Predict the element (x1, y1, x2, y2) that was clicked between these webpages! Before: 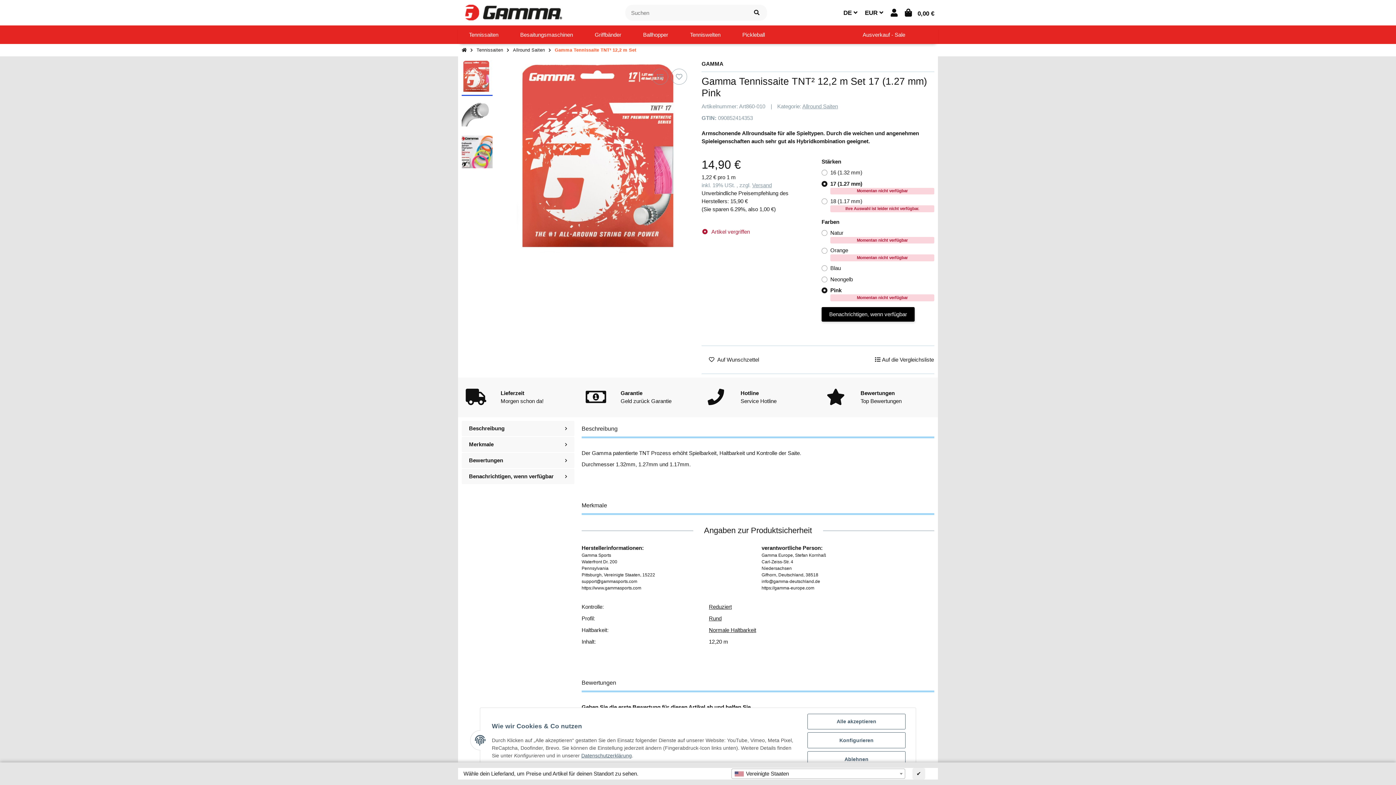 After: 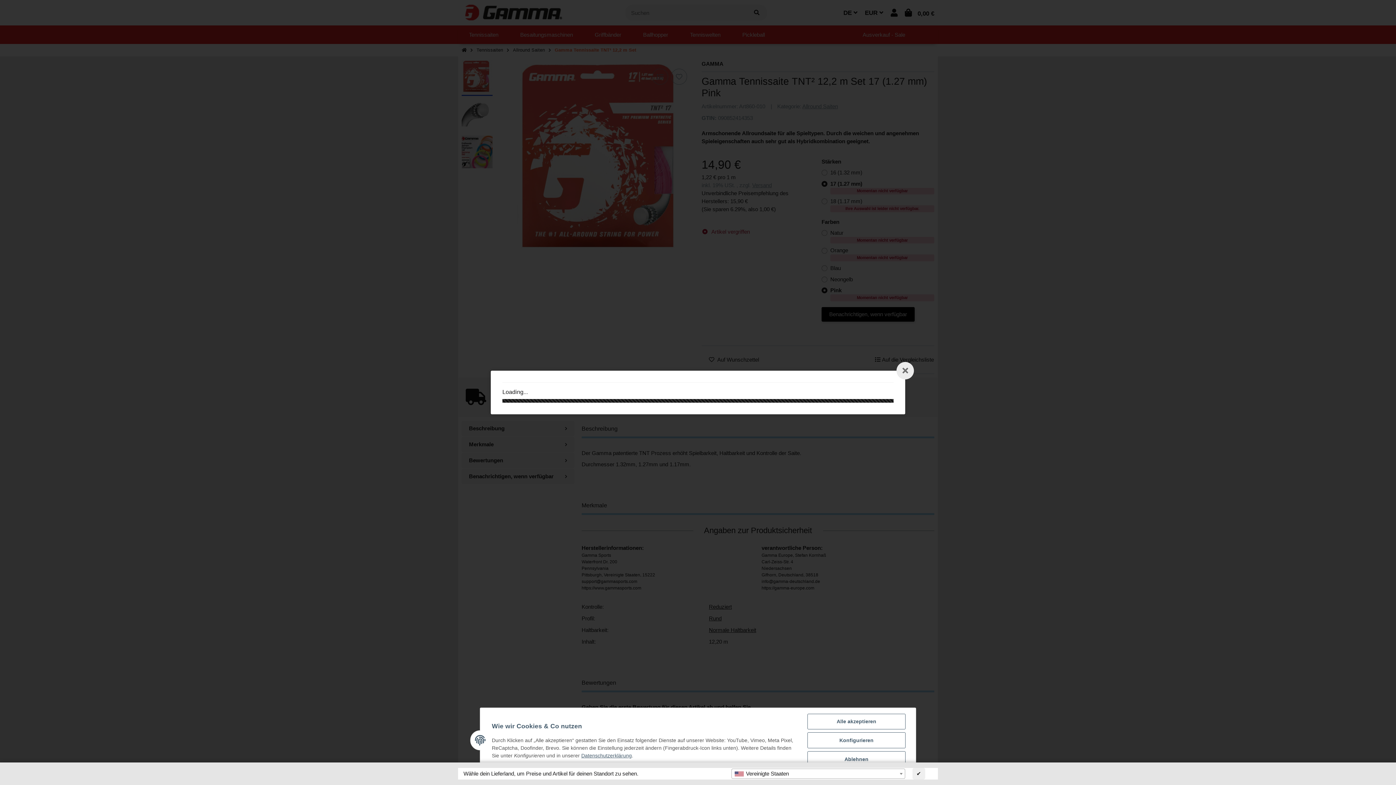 Action: bbox: (752, 182, 772, 188) label: Versand